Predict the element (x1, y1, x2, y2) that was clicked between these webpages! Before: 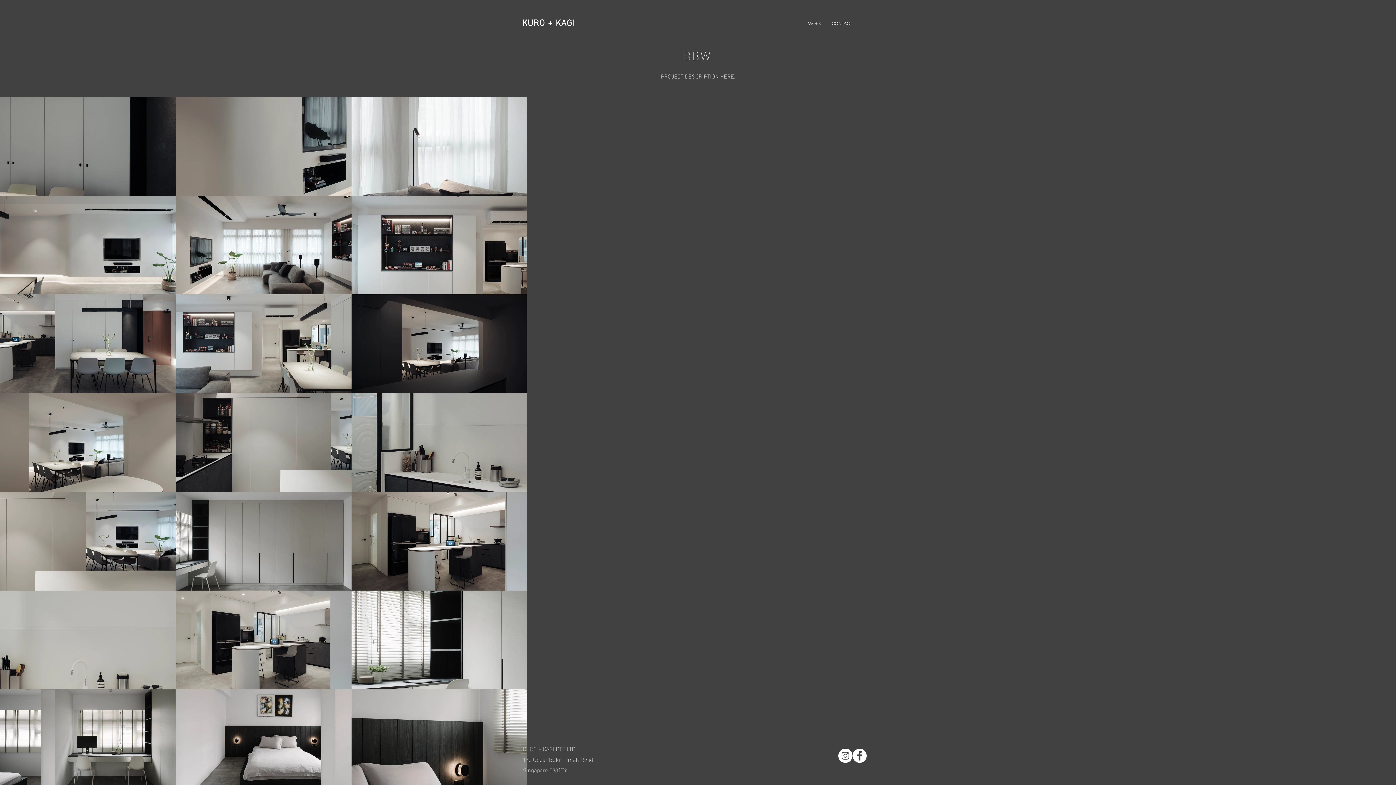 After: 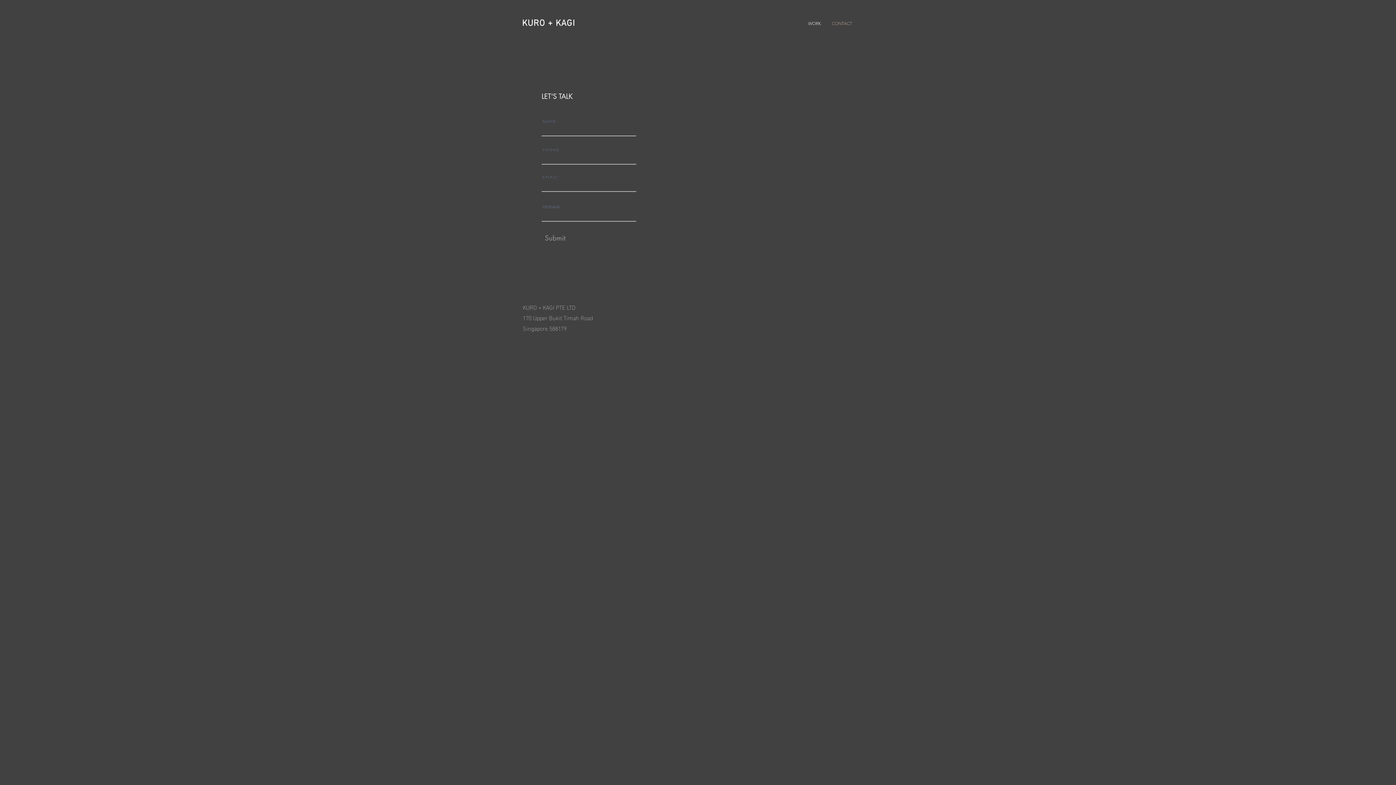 Action: bbox: (826, 14, 857, 32) label: CONTACT